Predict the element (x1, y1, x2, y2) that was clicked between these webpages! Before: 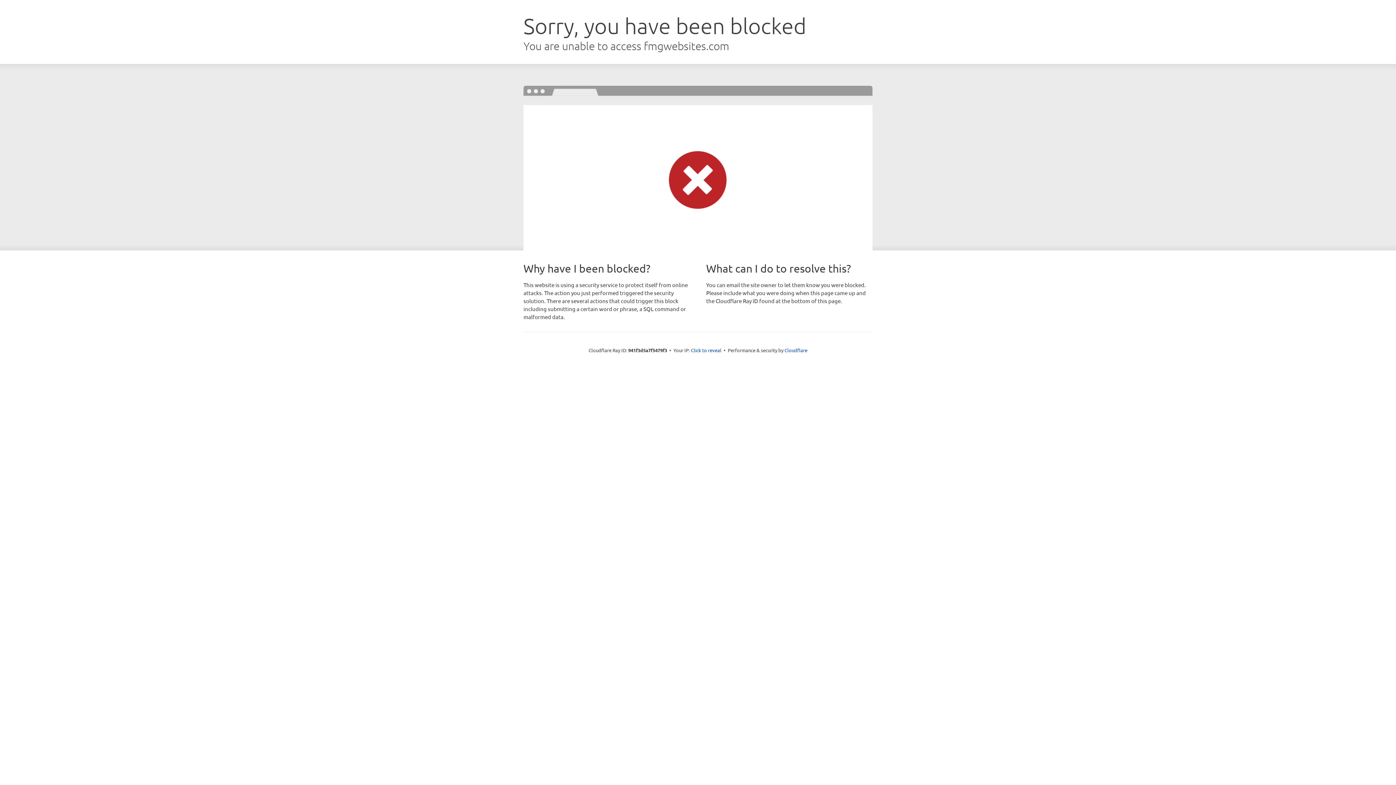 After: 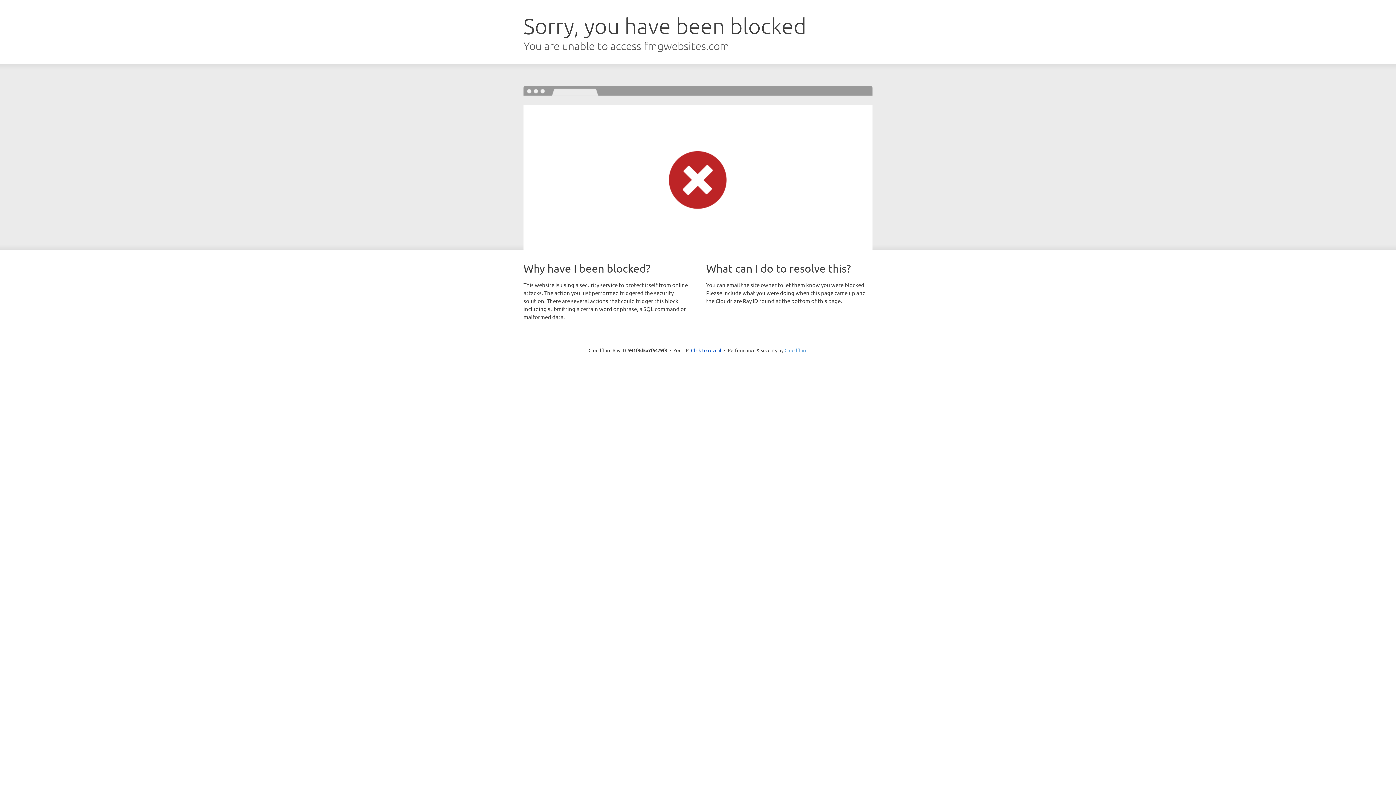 Action: bbox: (784, 347, 807, 353) label: Cloudflare